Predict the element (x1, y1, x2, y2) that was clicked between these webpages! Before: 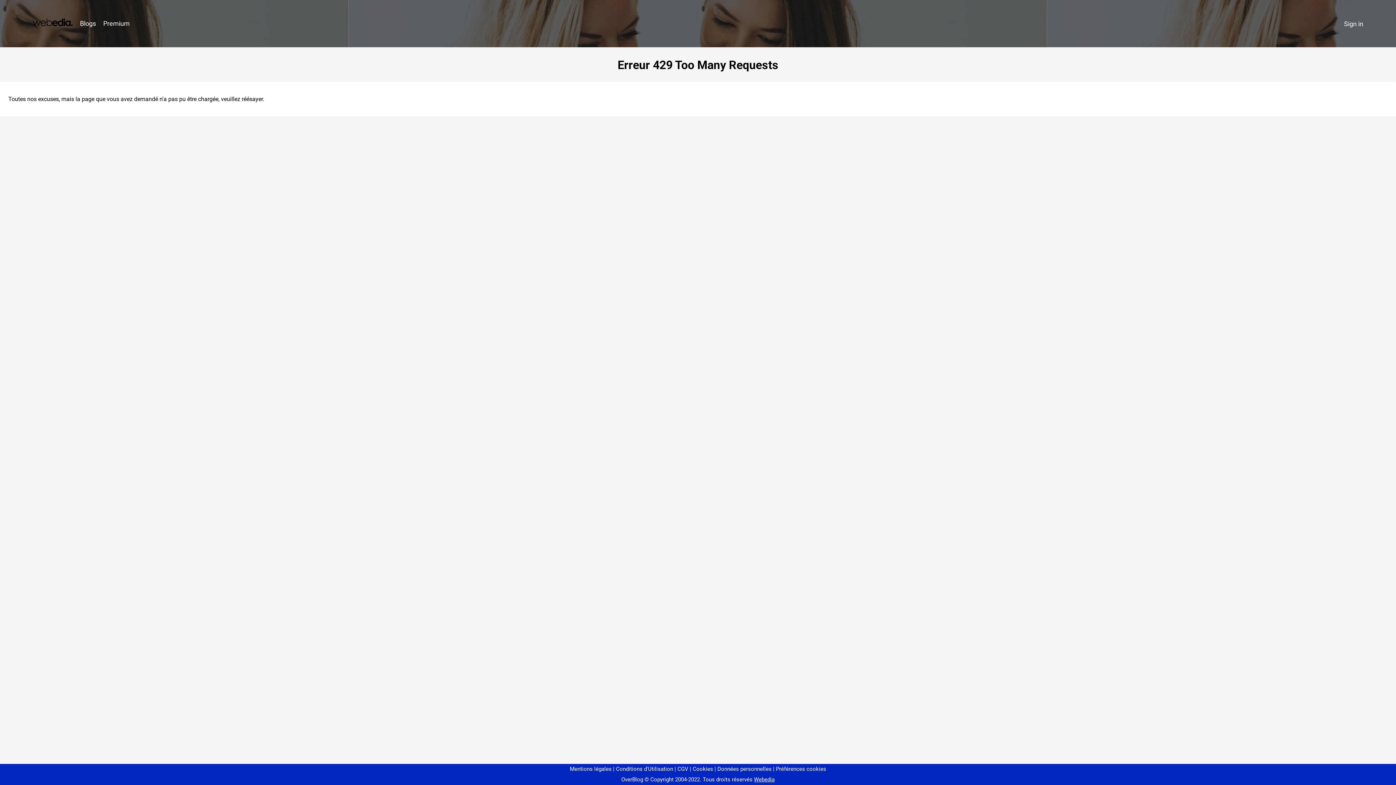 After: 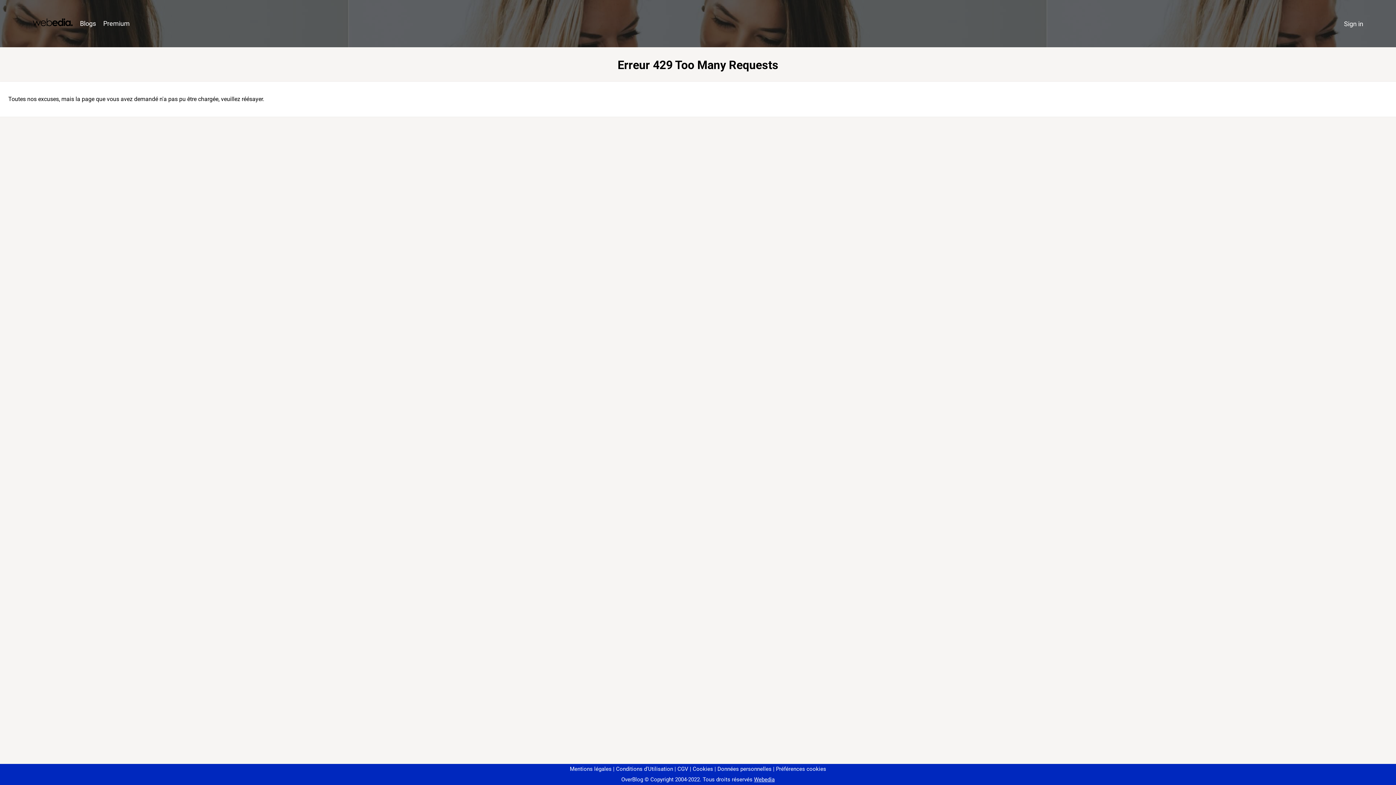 Action: label: Préférences cookies bbox: (773, 766, 826, 772)